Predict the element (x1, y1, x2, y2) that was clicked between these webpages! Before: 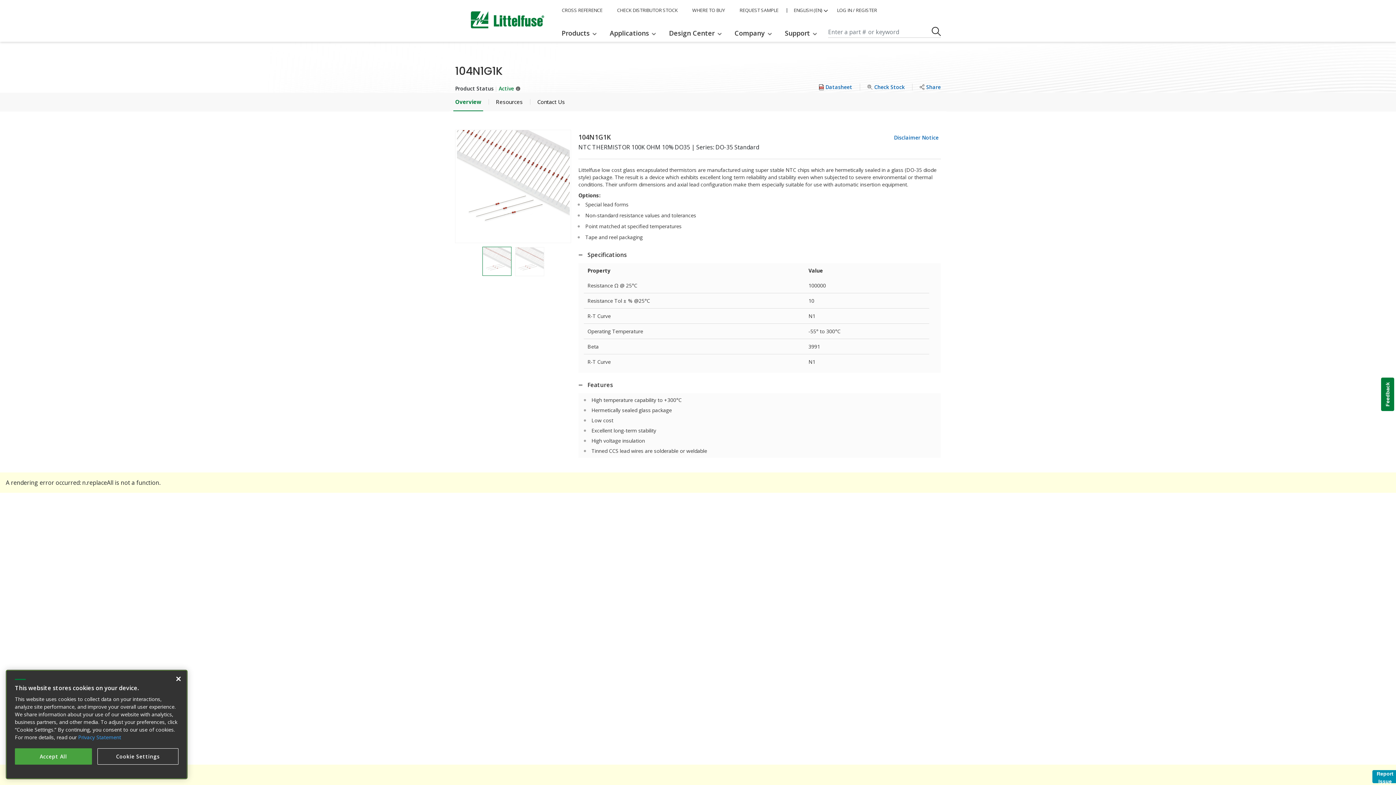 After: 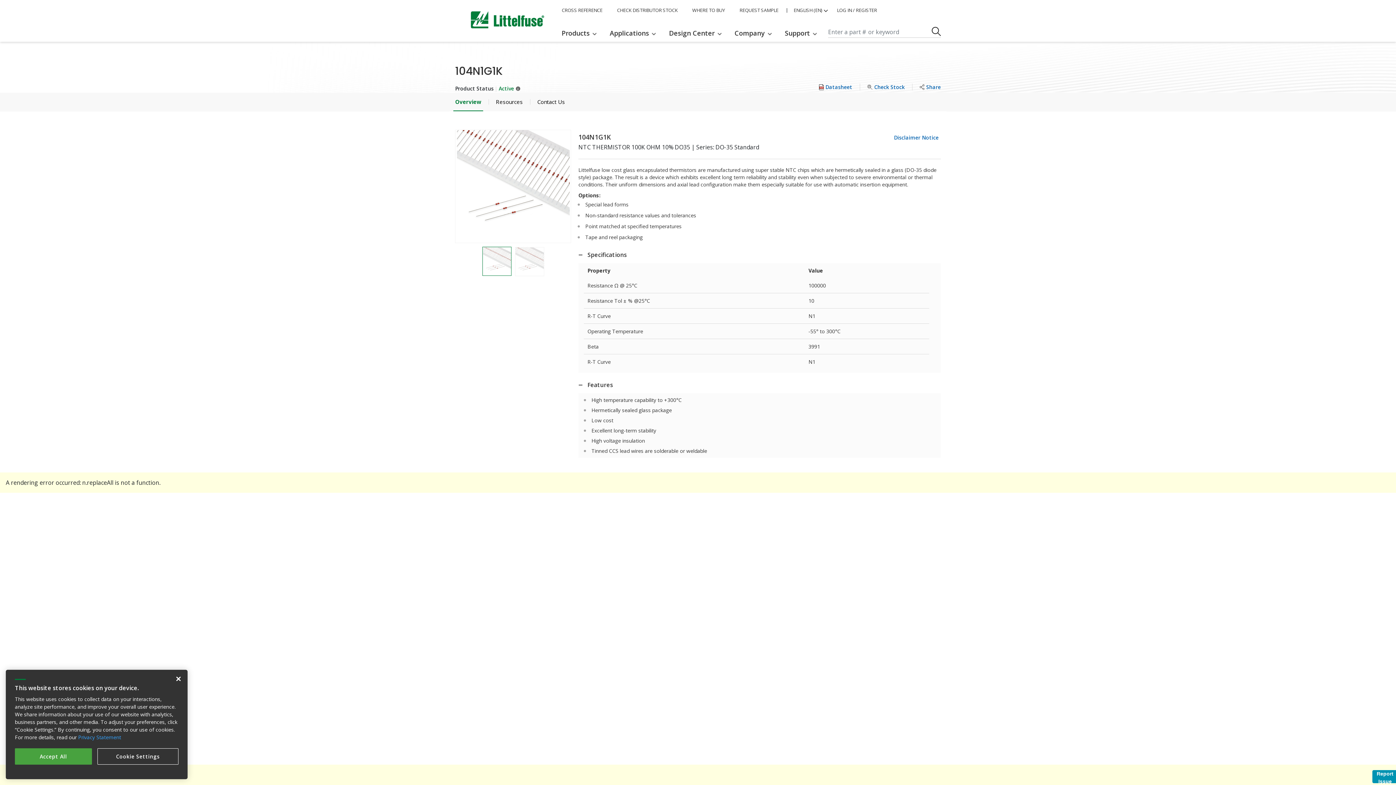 Action: bbox: (1381, 377, 1394, 411) label: Feedback